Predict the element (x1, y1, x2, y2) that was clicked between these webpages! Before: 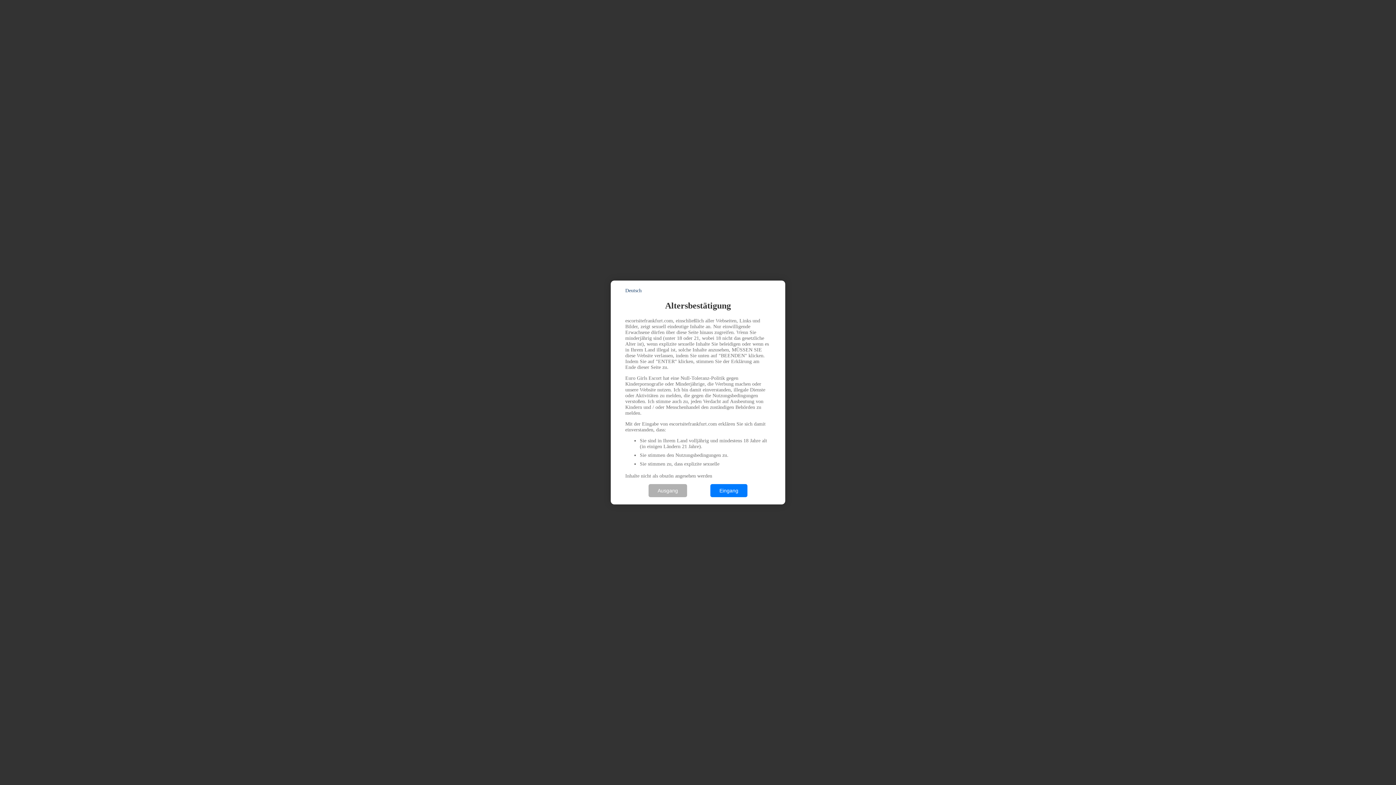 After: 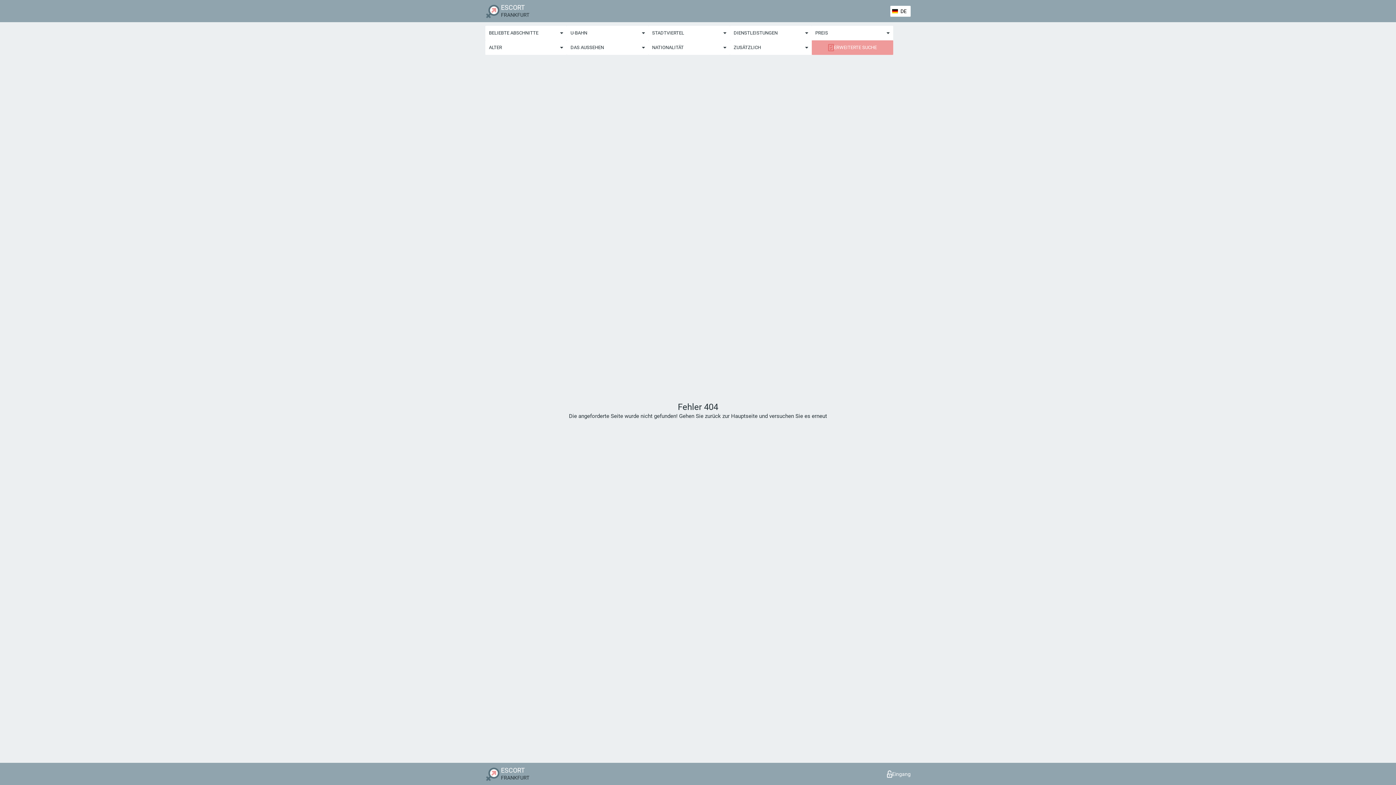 Action: label: Eingang bbox: (710, 484, 747, 497)